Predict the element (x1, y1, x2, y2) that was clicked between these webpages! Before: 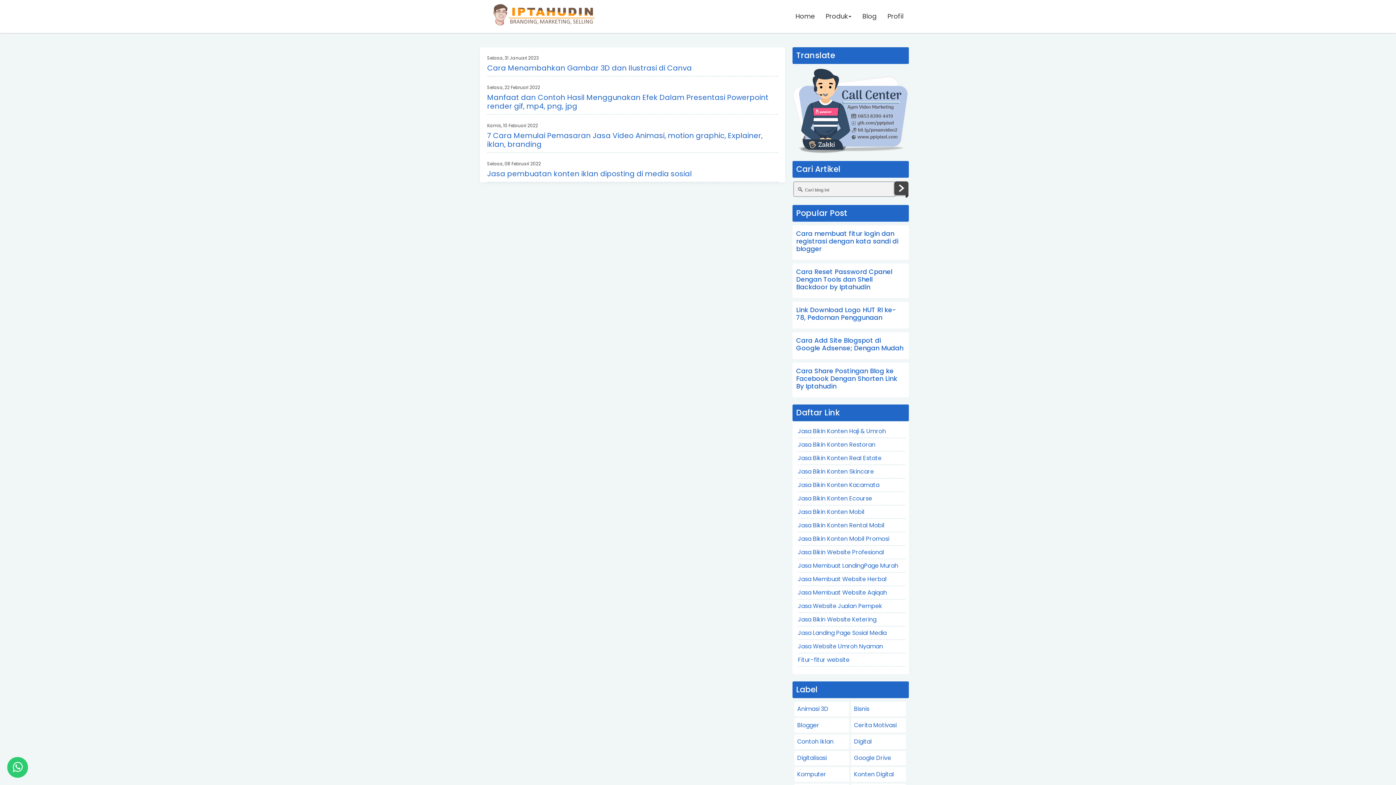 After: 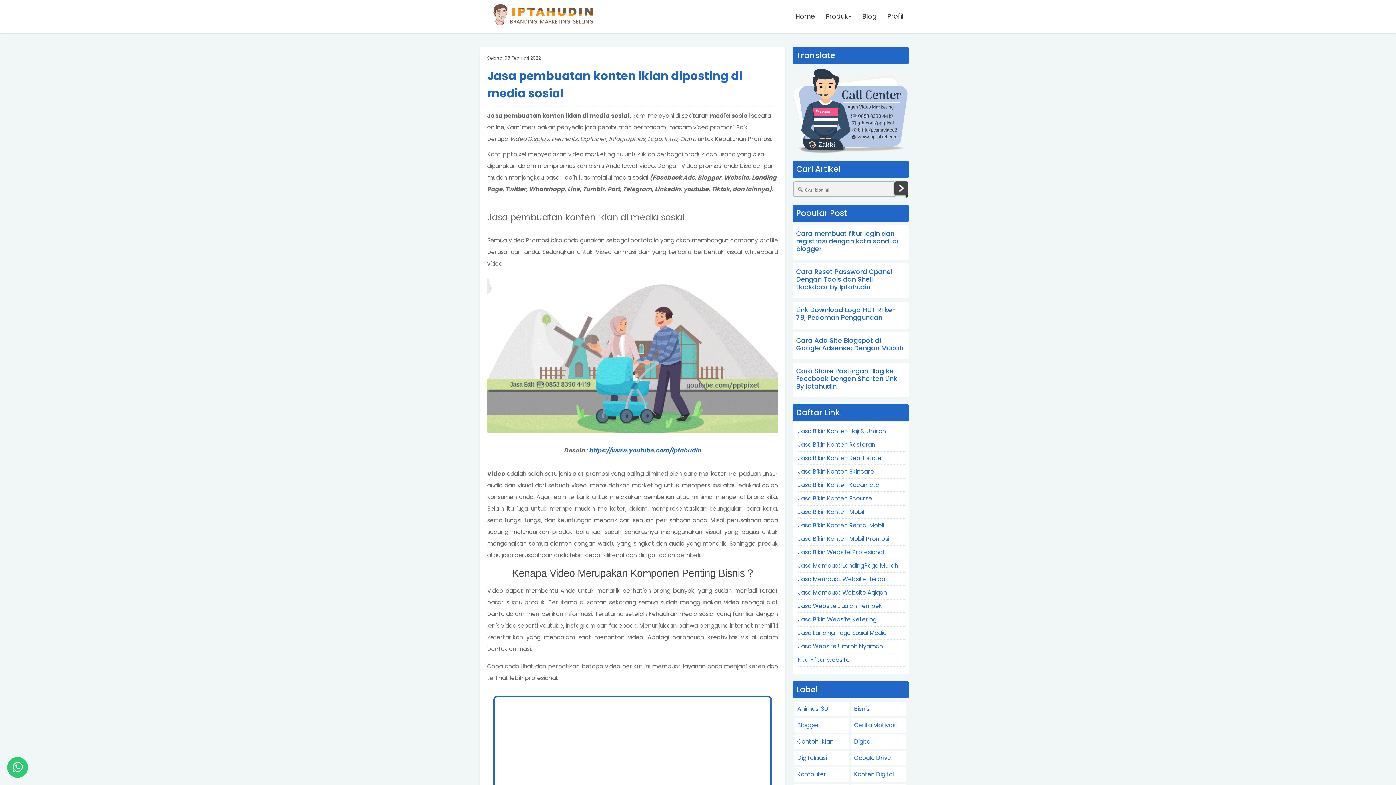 Action: bbox: (487, 168, 692, 178) label: Jasa pembuatan konten iklan diposting di media sosial